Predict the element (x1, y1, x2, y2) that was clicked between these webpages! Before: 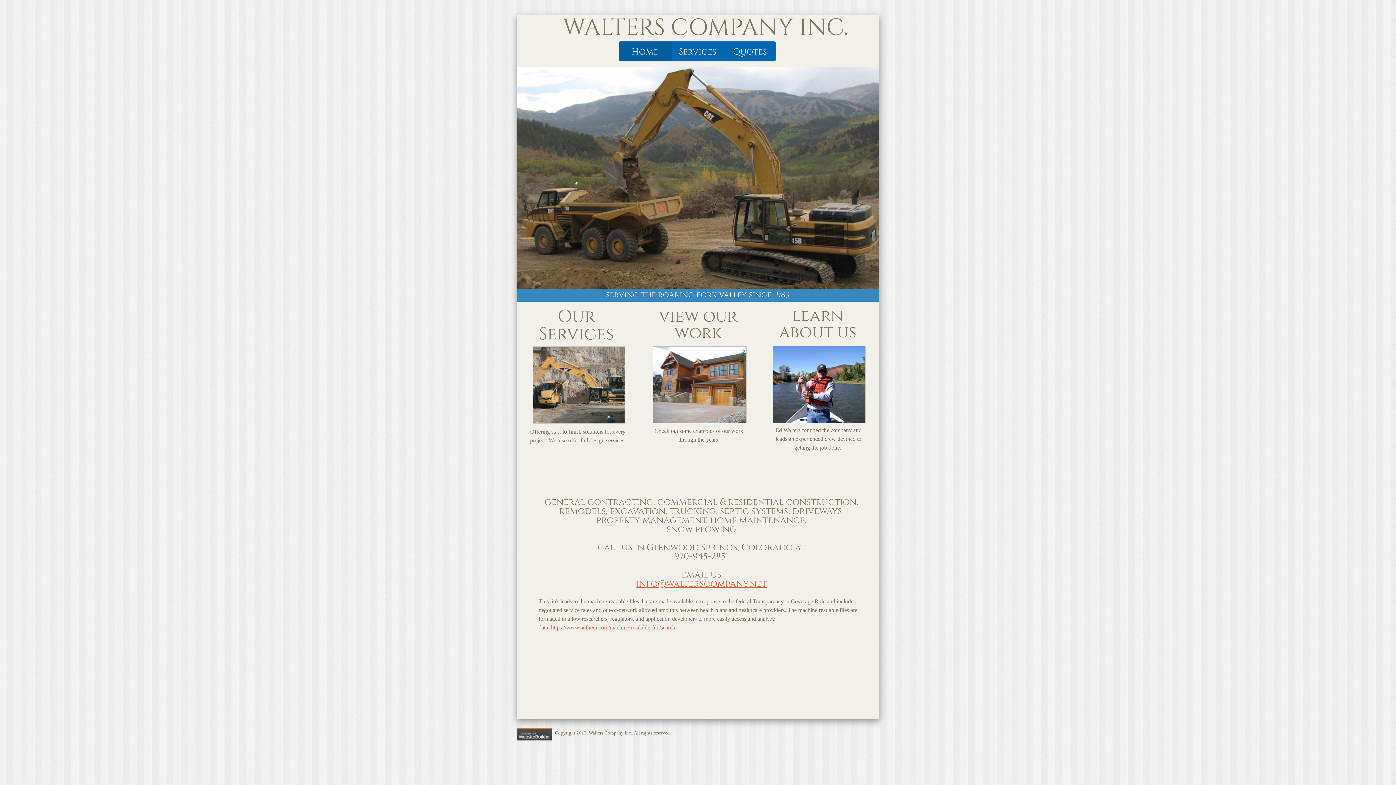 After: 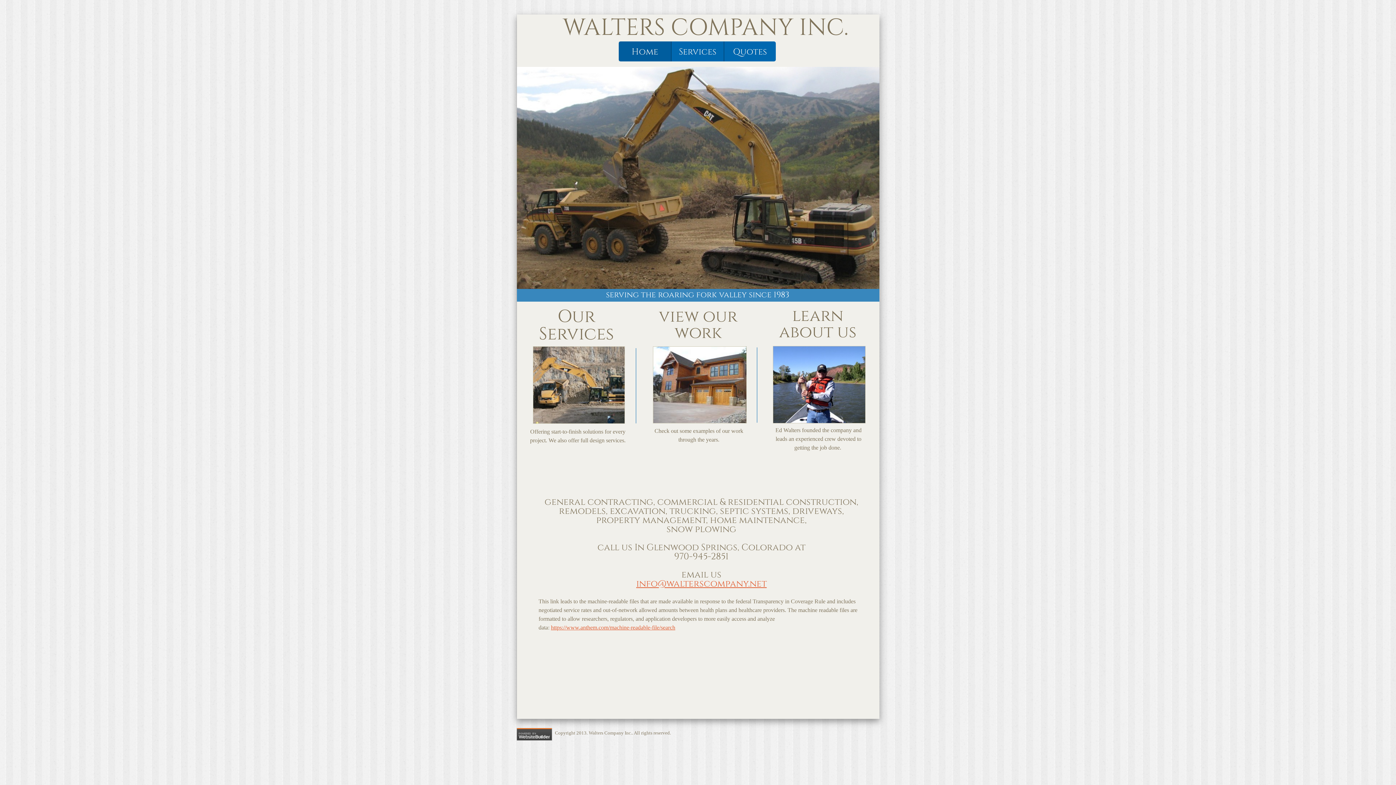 Action: label: Home bbox: (618, 41, 671, 61)